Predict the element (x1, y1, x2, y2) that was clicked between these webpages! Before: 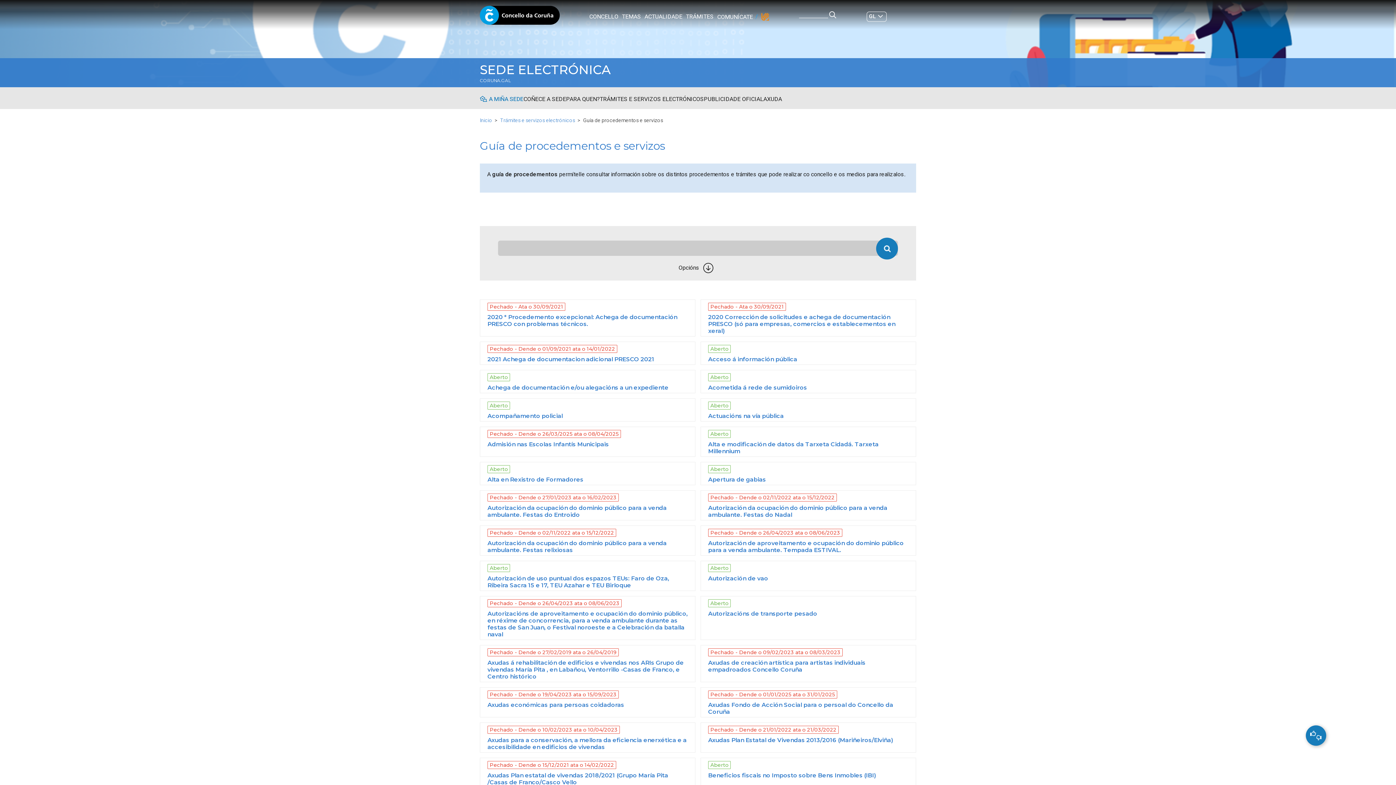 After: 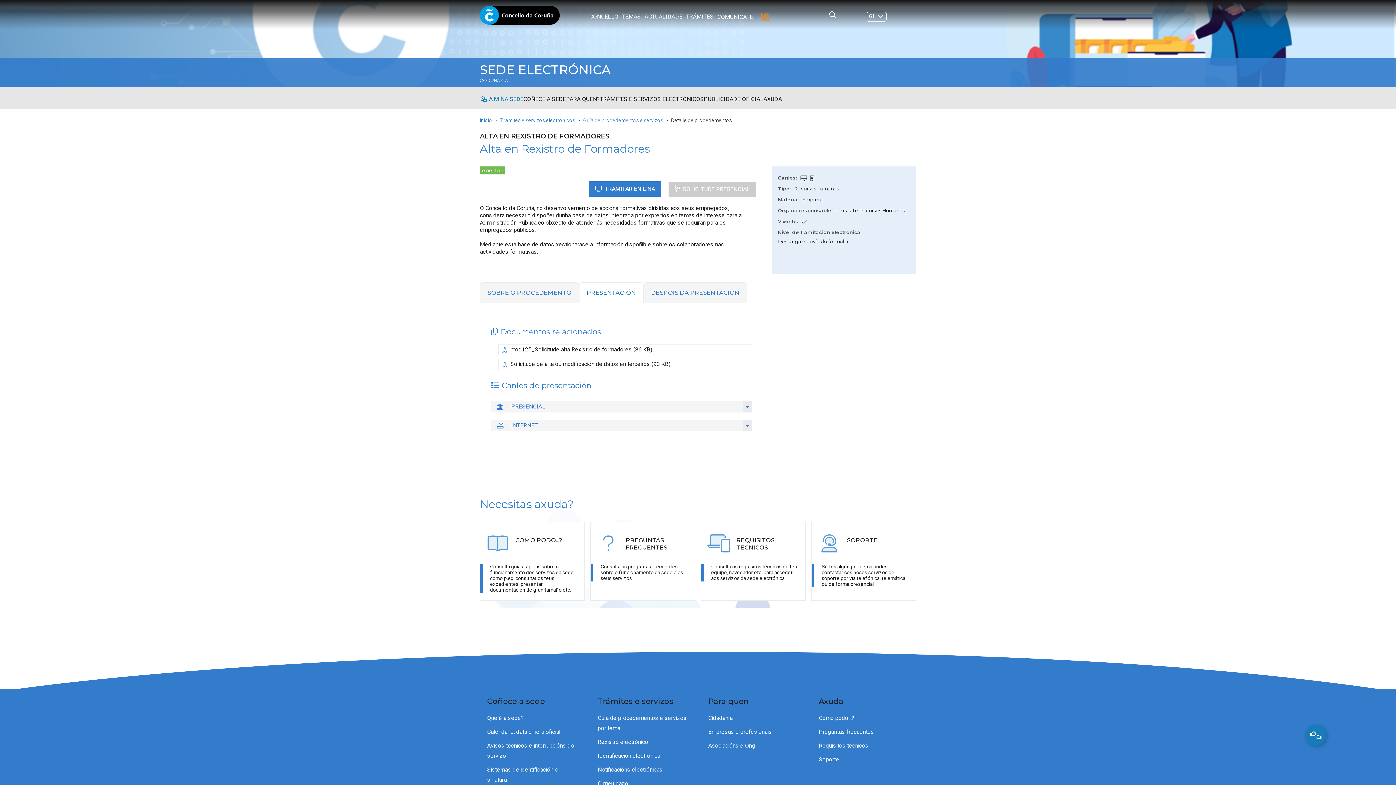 Action: label: Alta en Rexistro de Formadores bbox: (487, 476, 583, 483)